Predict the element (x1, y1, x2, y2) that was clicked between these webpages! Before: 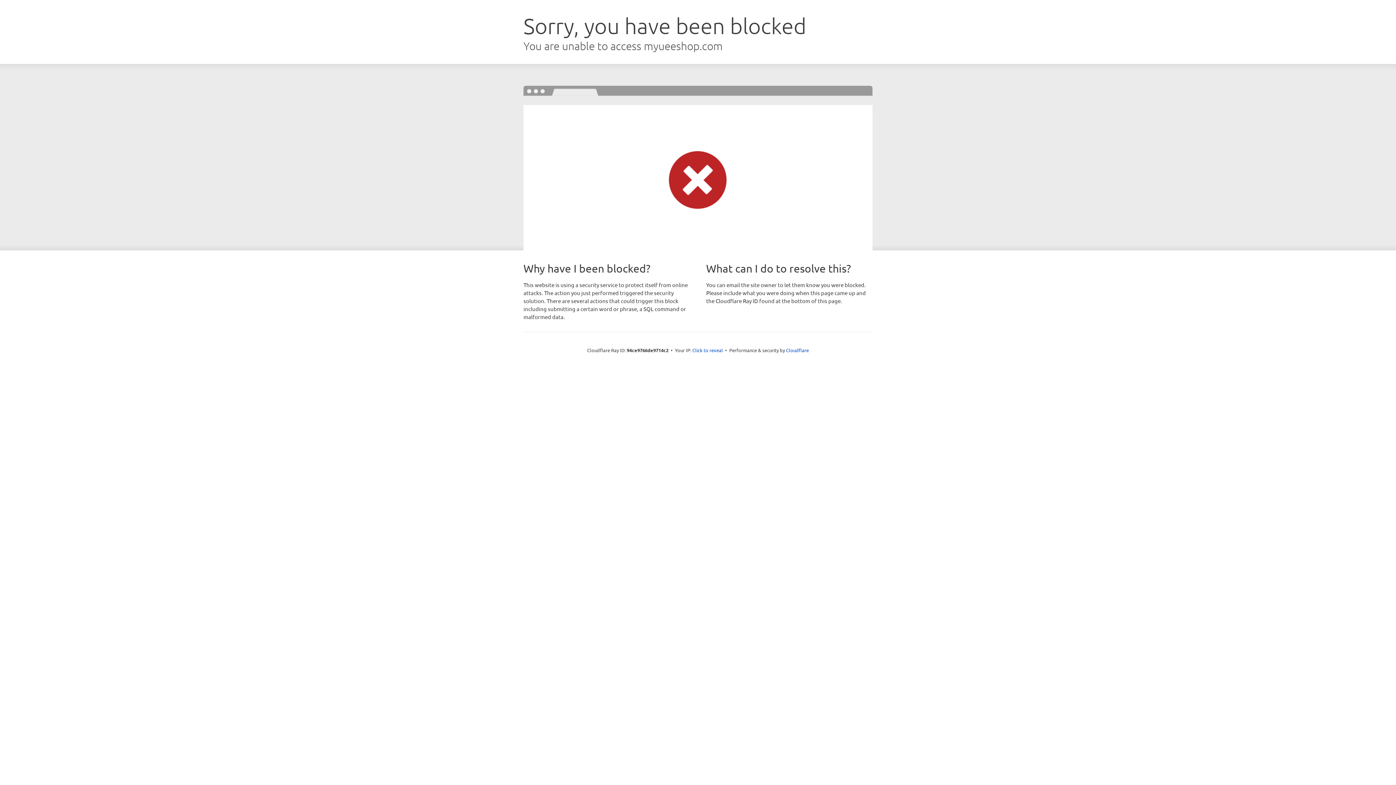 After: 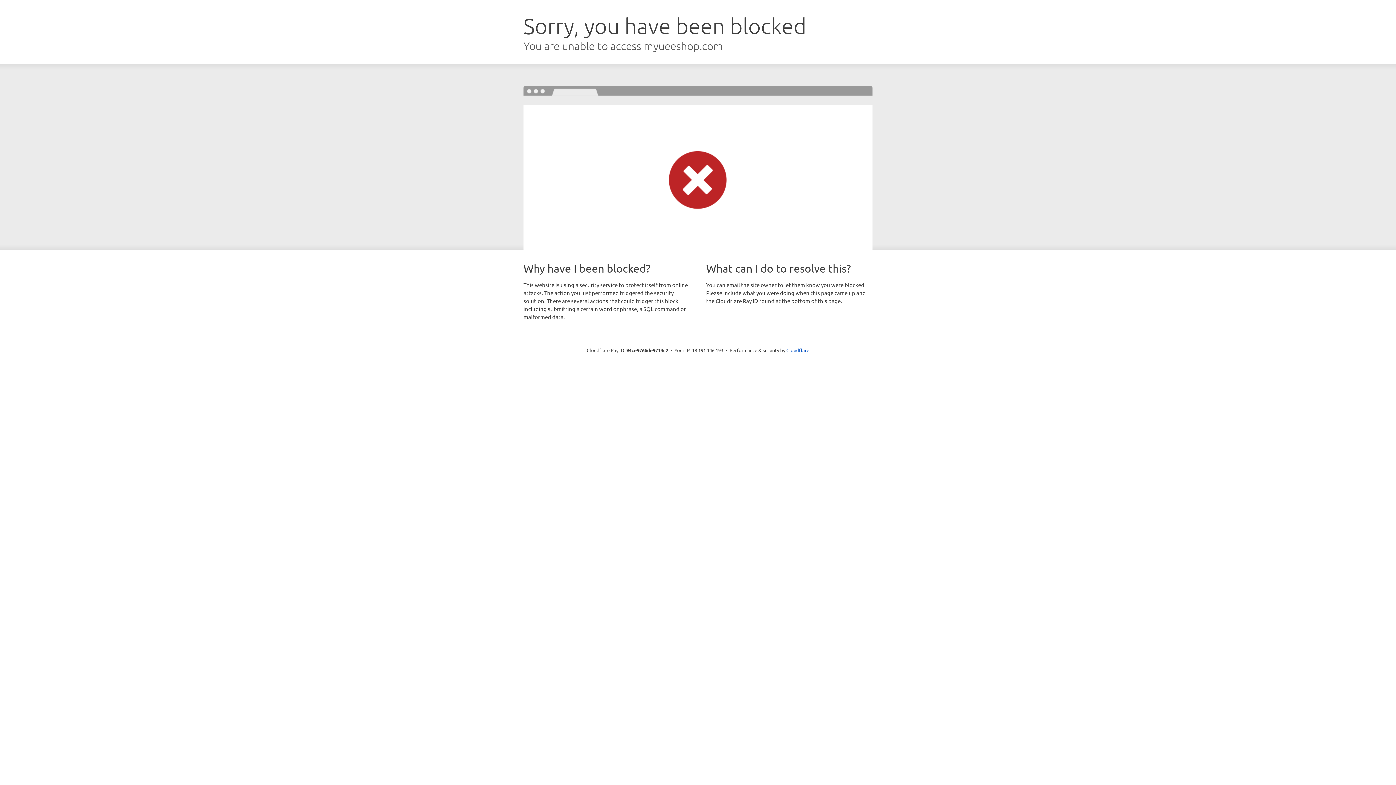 Action: bbox: (692, 346, 723, 353) label: Click to reveal